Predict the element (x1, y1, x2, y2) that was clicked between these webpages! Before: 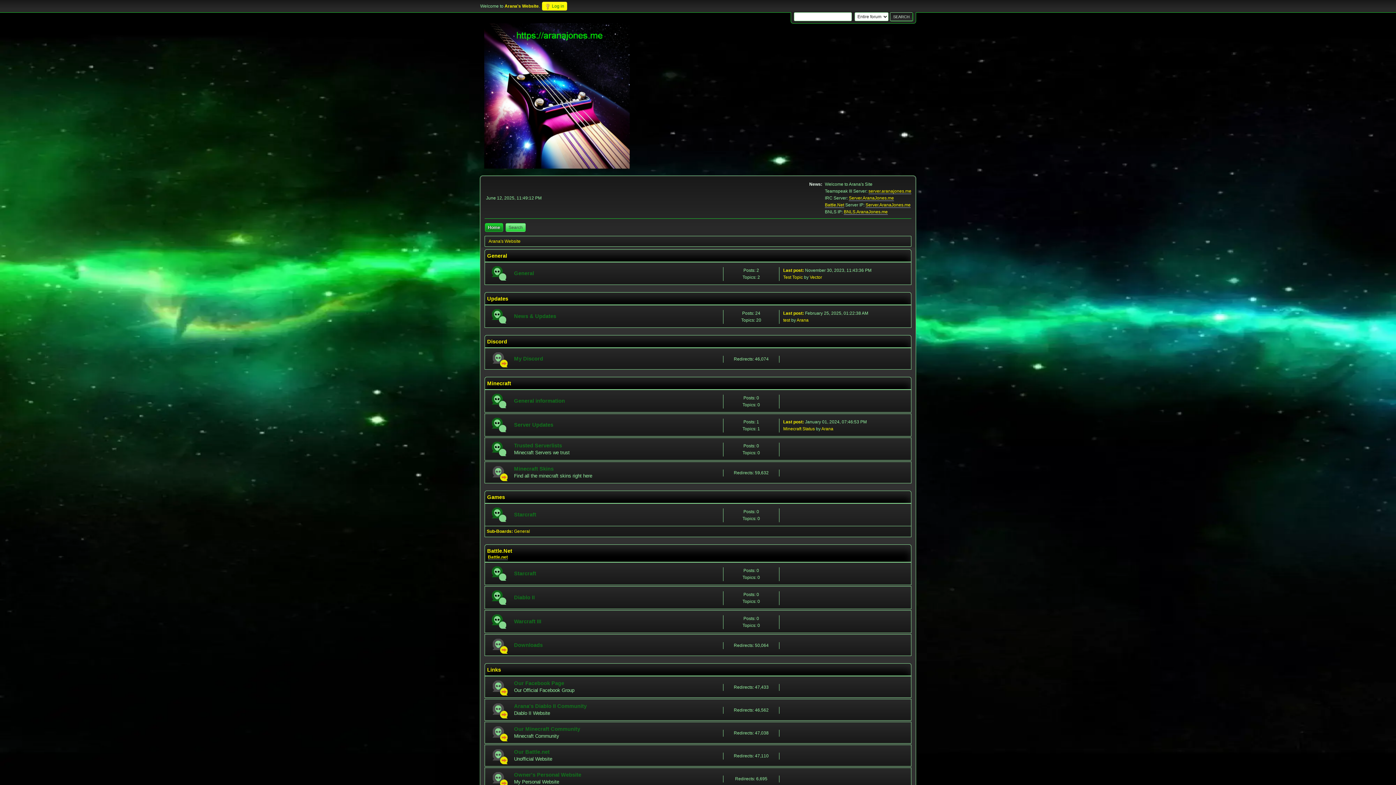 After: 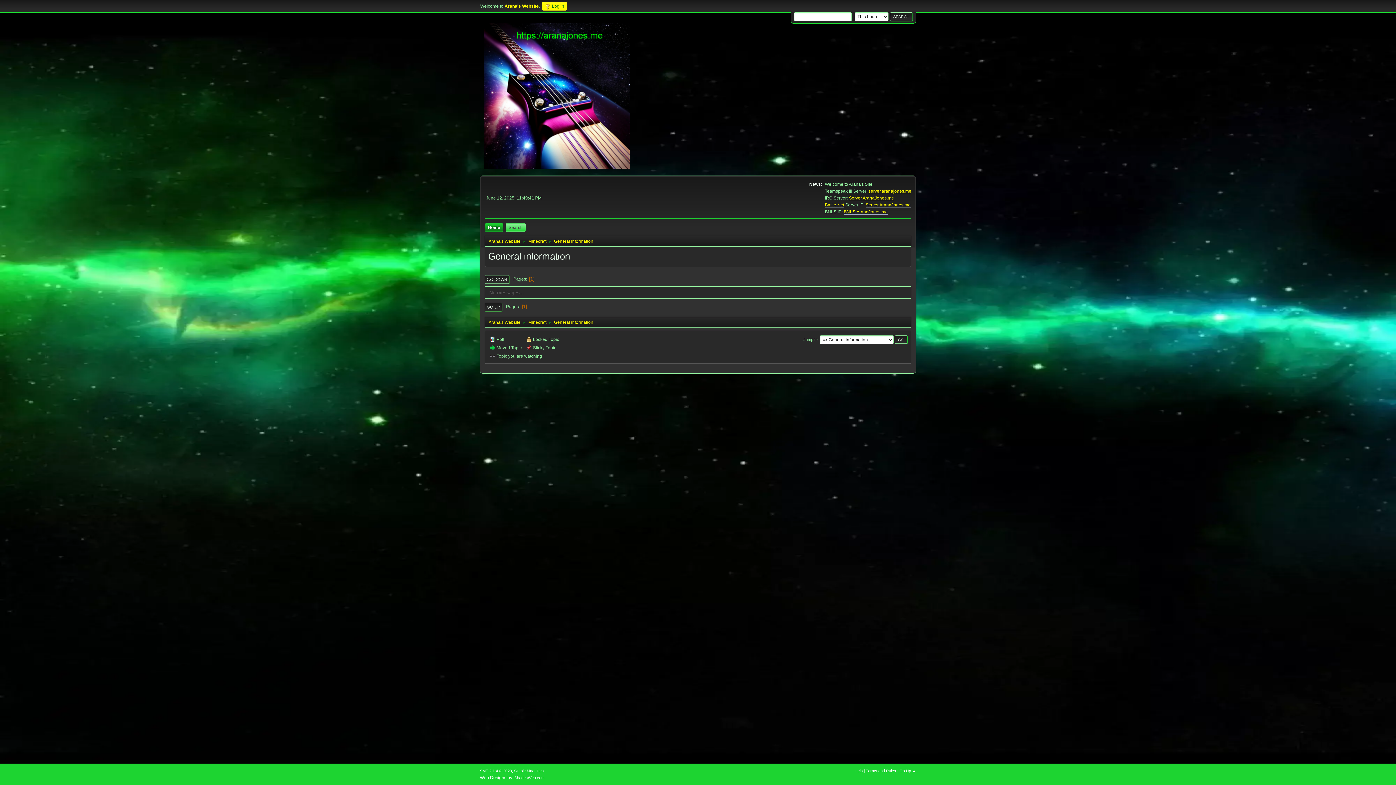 Action: label: General information bbox: (514, 398, 565, 404)